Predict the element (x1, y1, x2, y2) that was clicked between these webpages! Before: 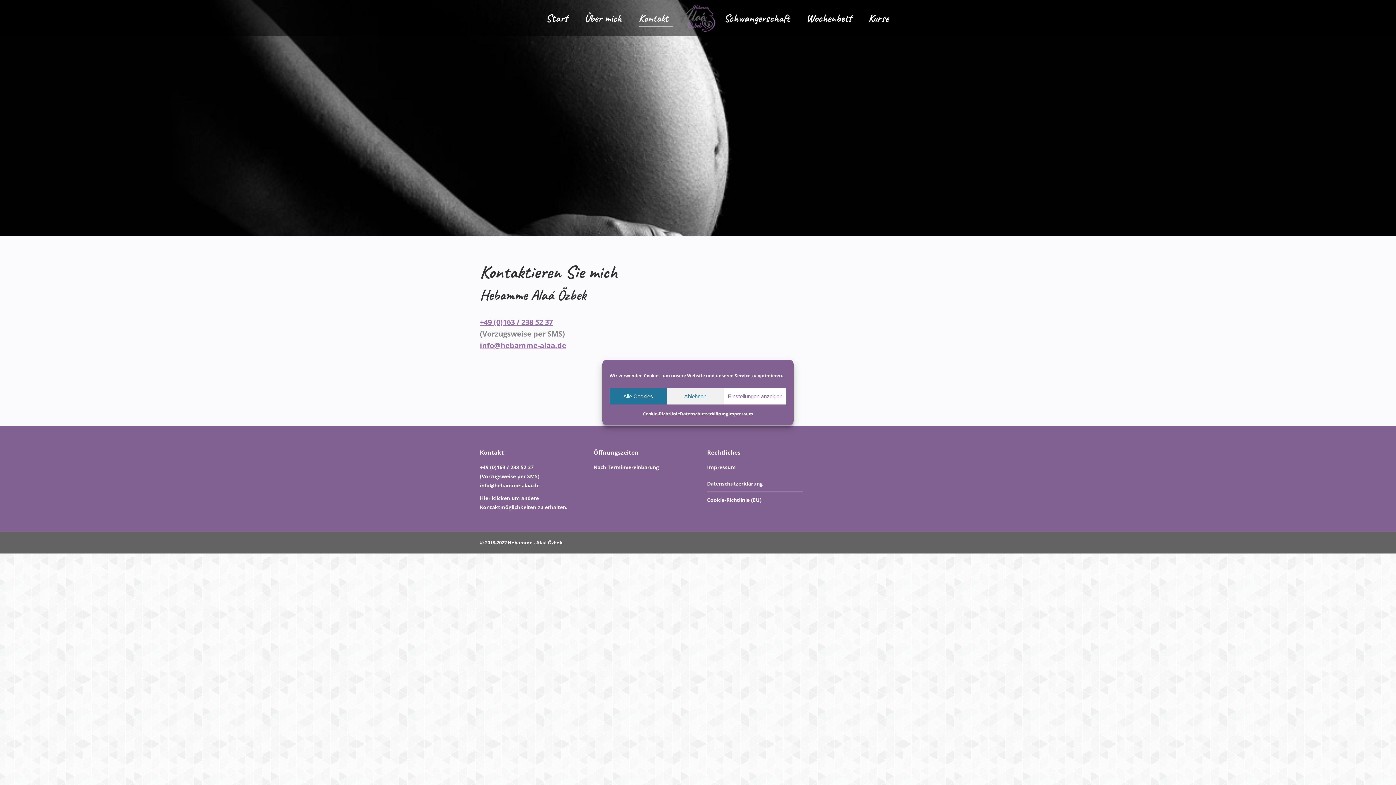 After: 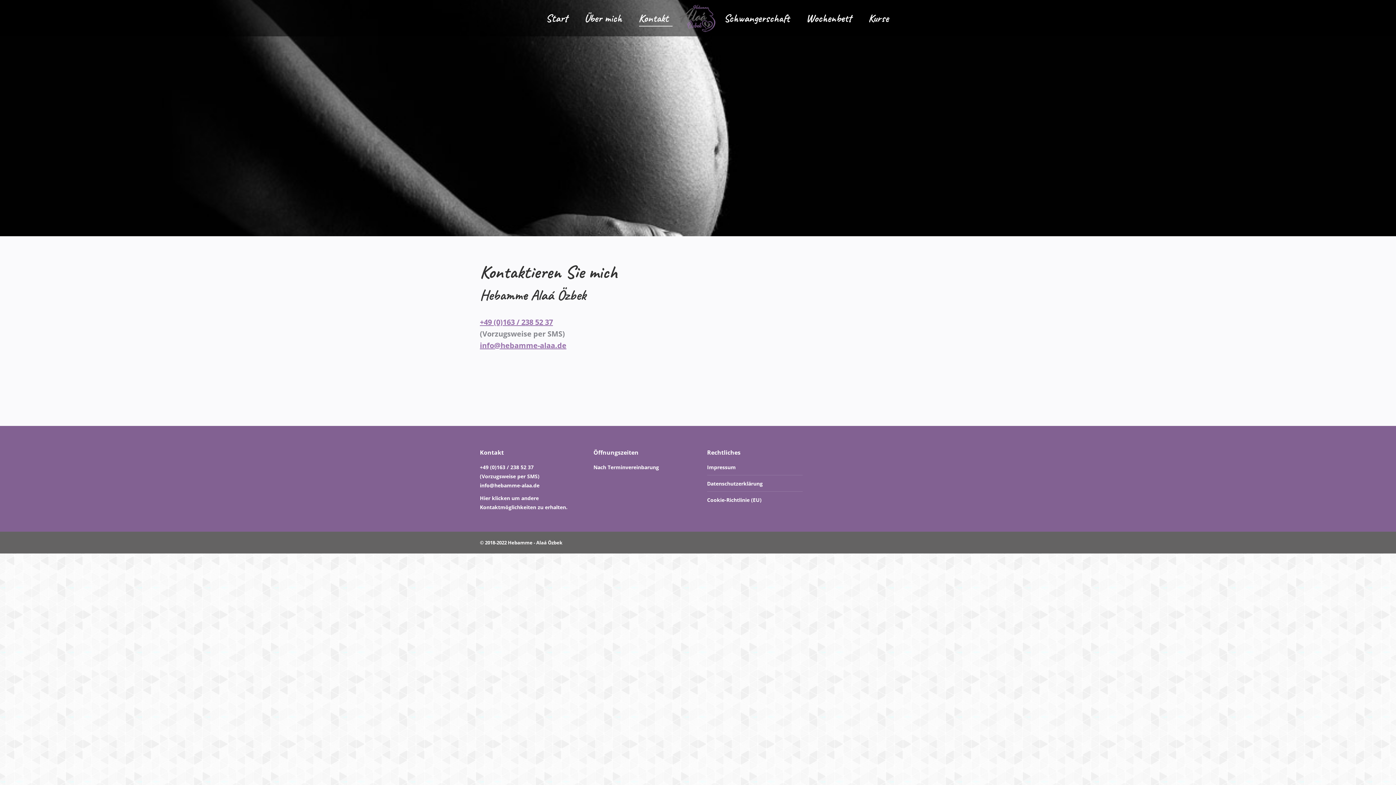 Action: bbox: (666, 388, 723, 404) label: Ablehnen